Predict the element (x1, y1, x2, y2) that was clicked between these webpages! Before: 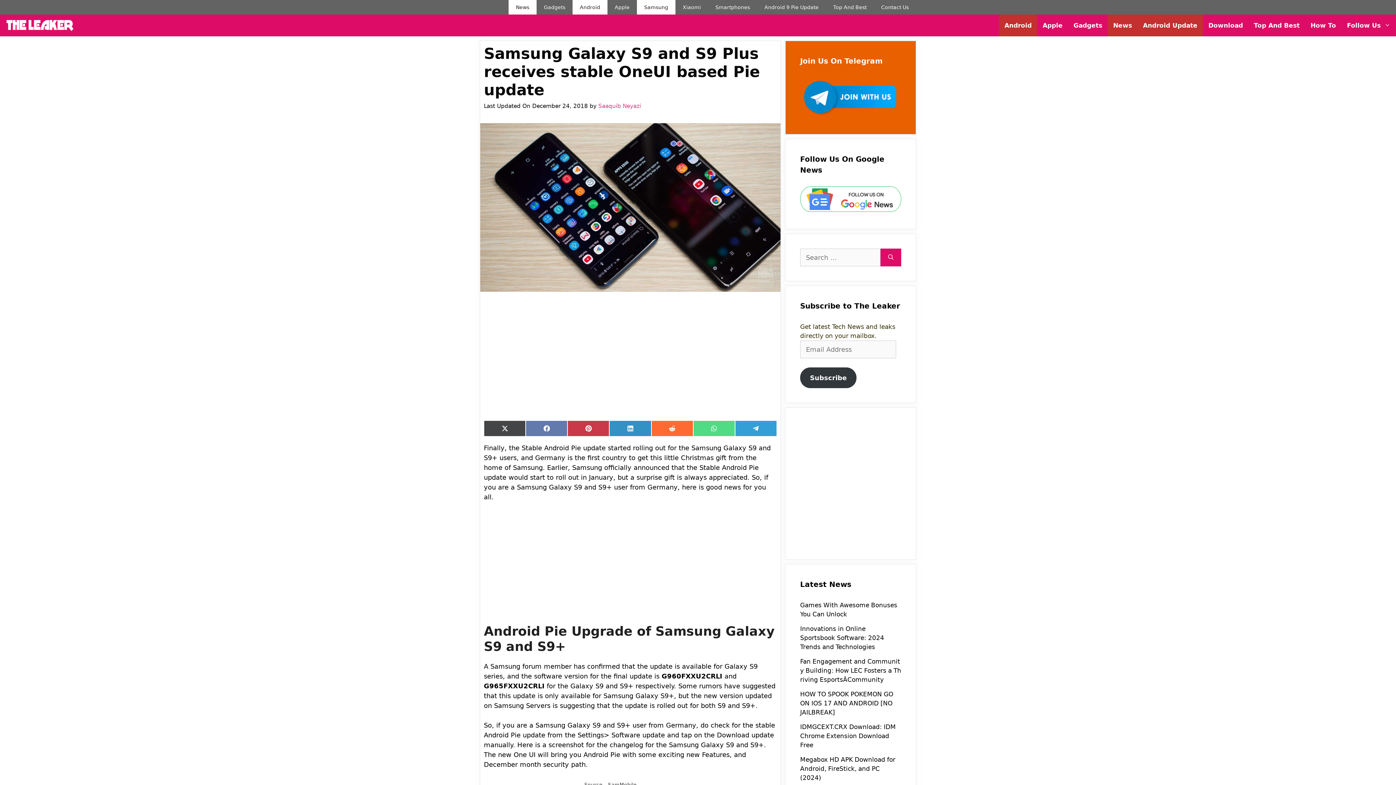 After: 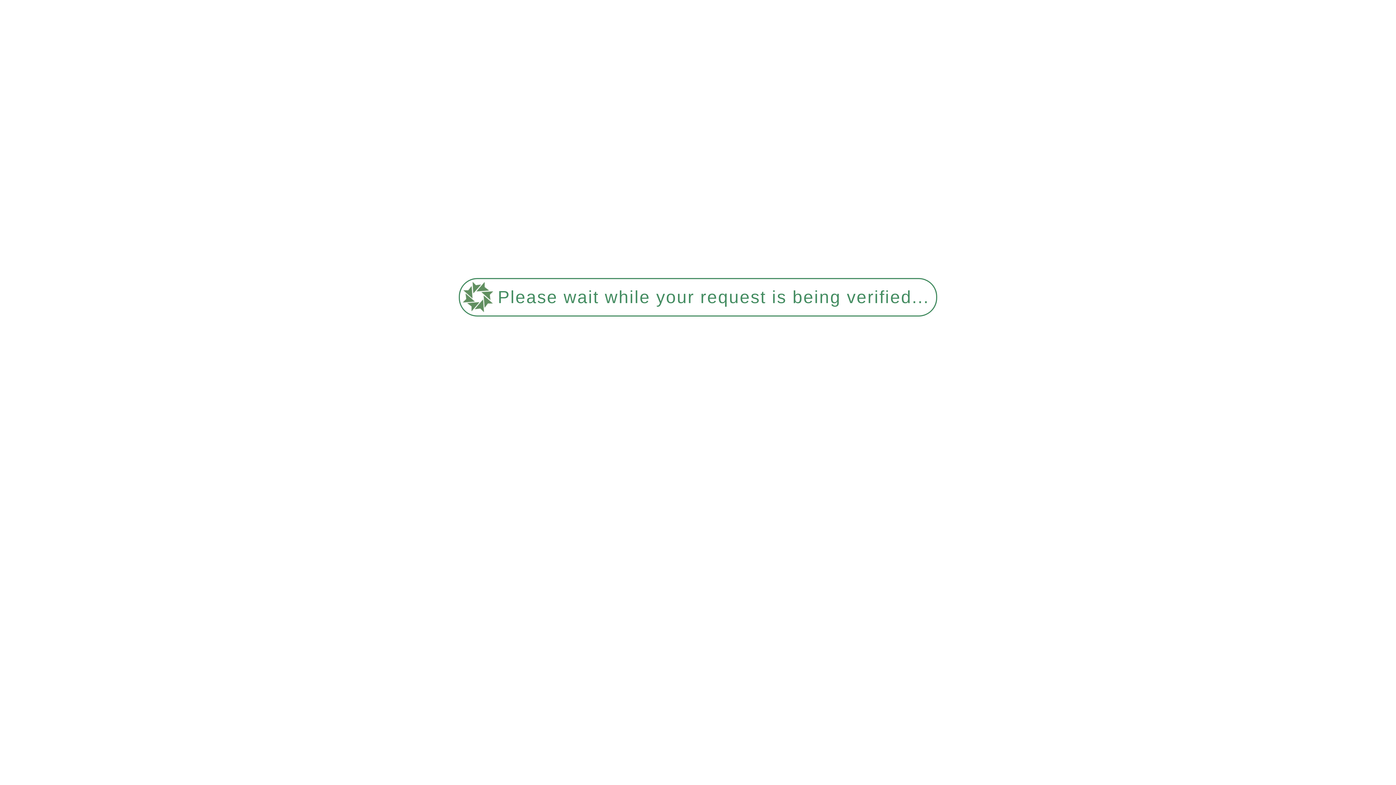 Action: bbox: (572, 0, 607, 14) label: Android